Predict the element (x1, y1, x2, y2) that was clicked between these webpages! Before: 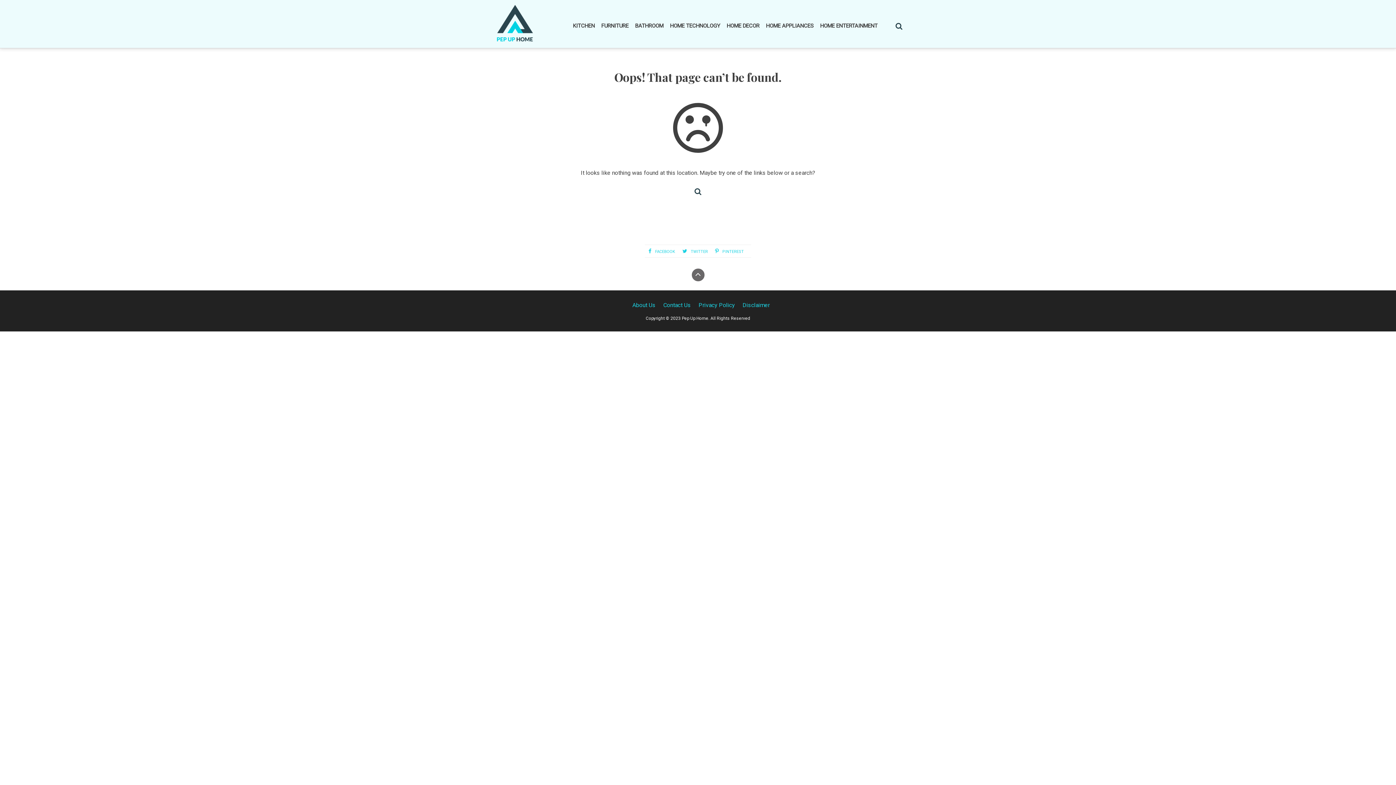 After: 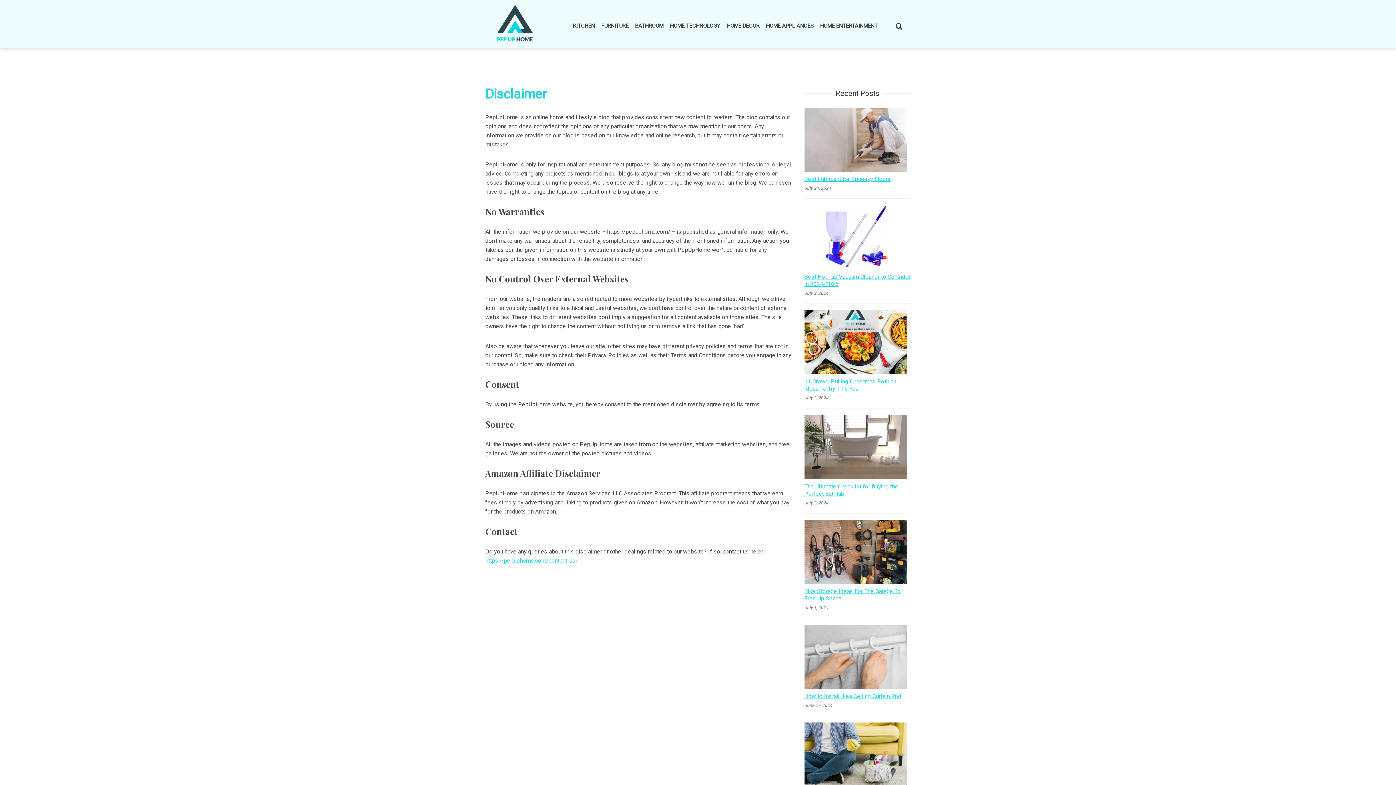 Action: bbox: (742, 301, 770, 308) label: Disclaimer